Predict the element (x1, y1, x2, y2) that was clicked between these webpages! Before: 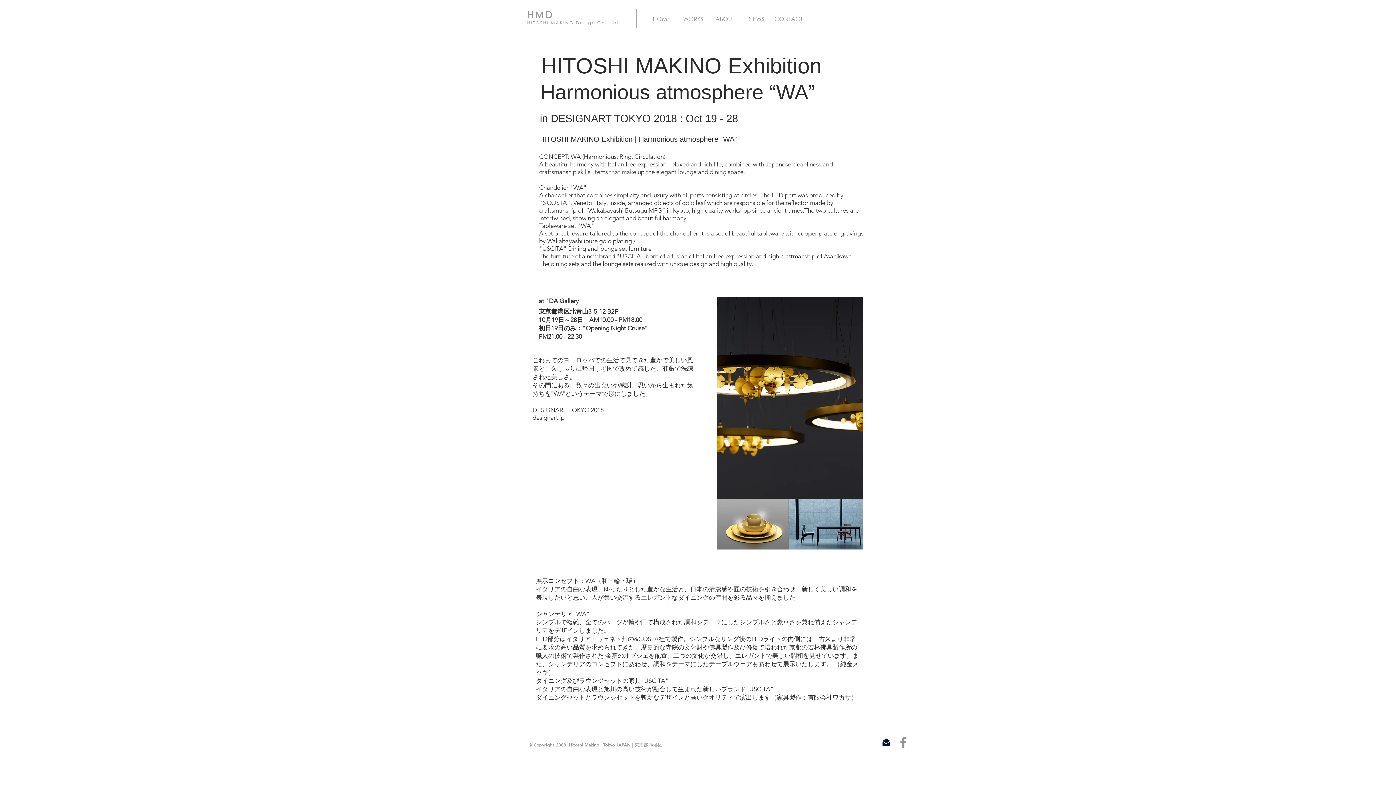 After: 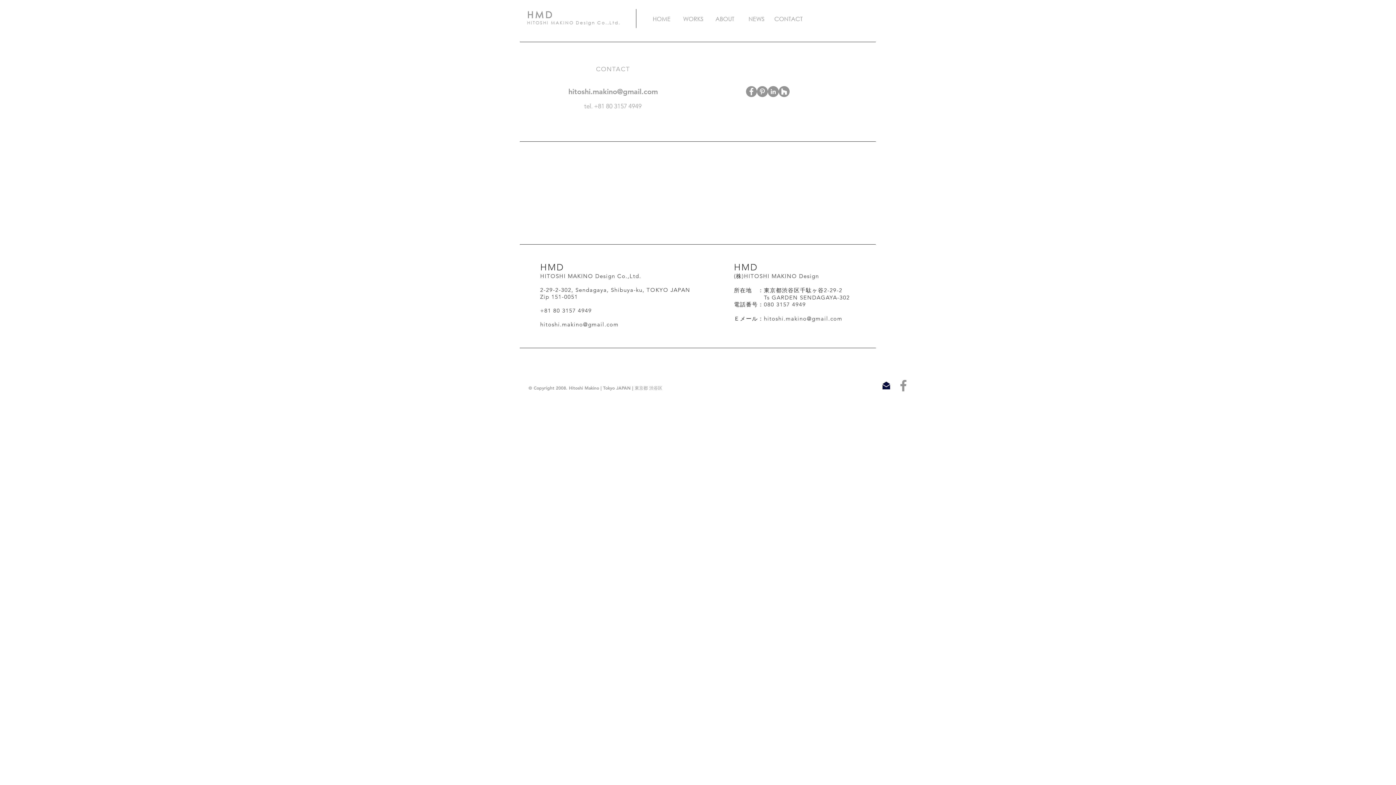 Action: label: CONTACT bbox: (773, 13, 804, 24)